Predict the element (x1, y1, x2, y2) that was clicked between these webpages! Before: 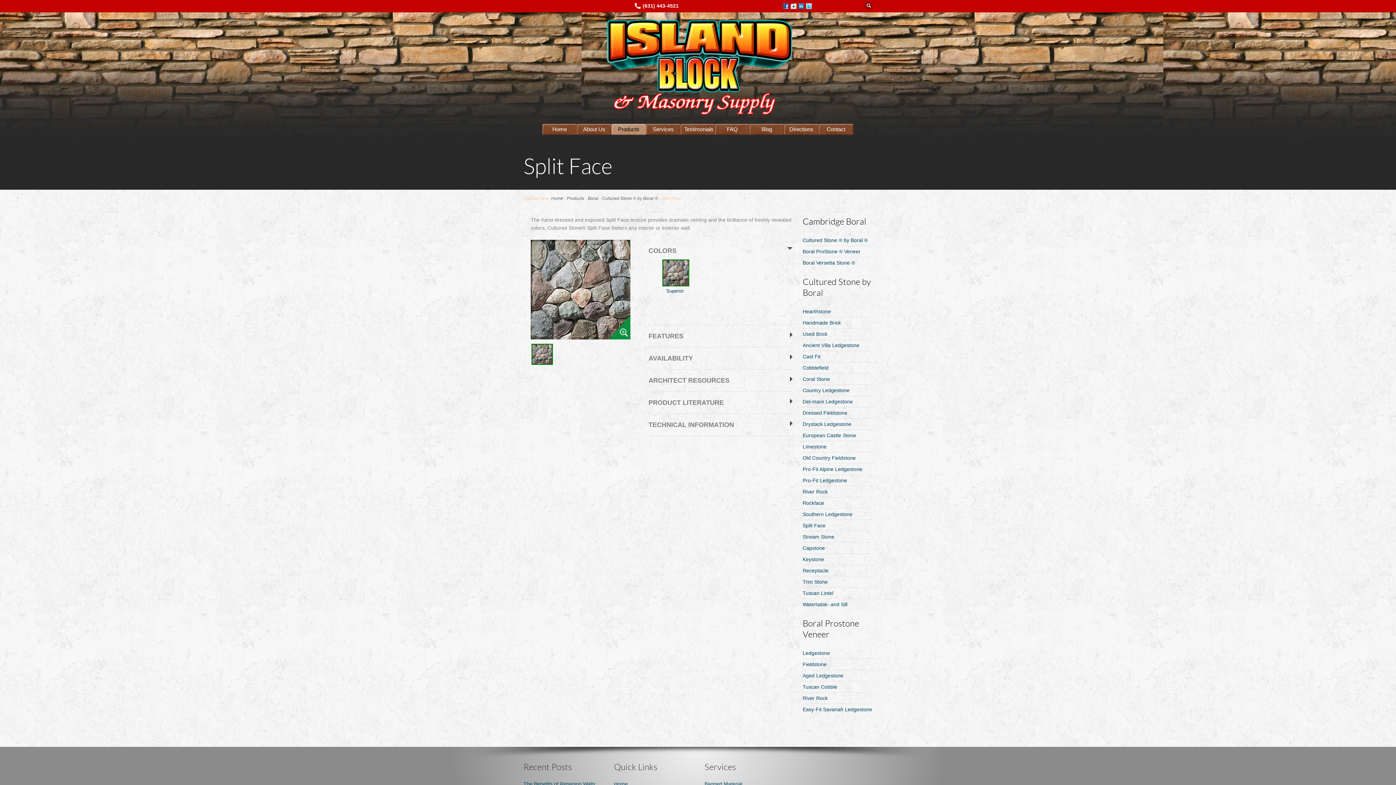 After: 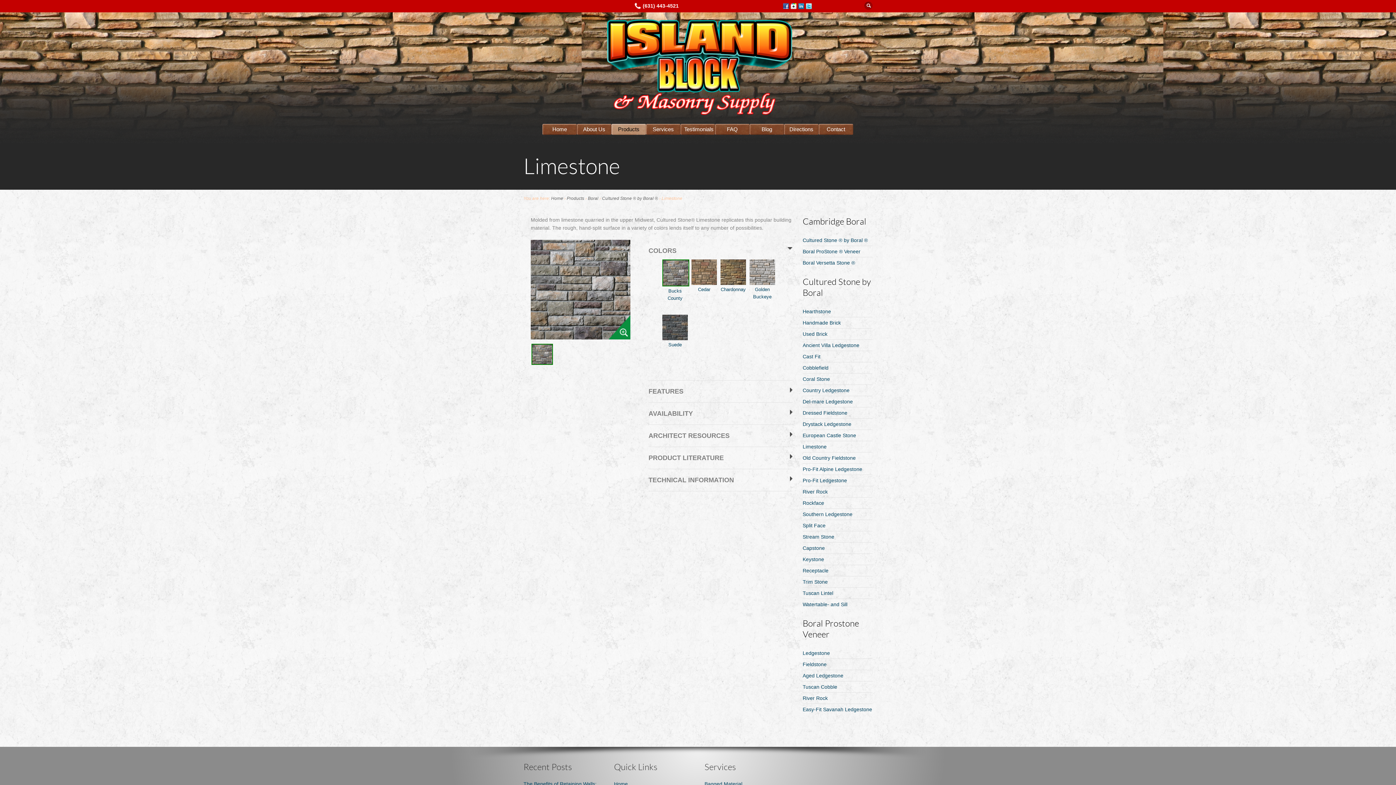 Action: bbox: (802, 441, 872, 452) label: Limestone